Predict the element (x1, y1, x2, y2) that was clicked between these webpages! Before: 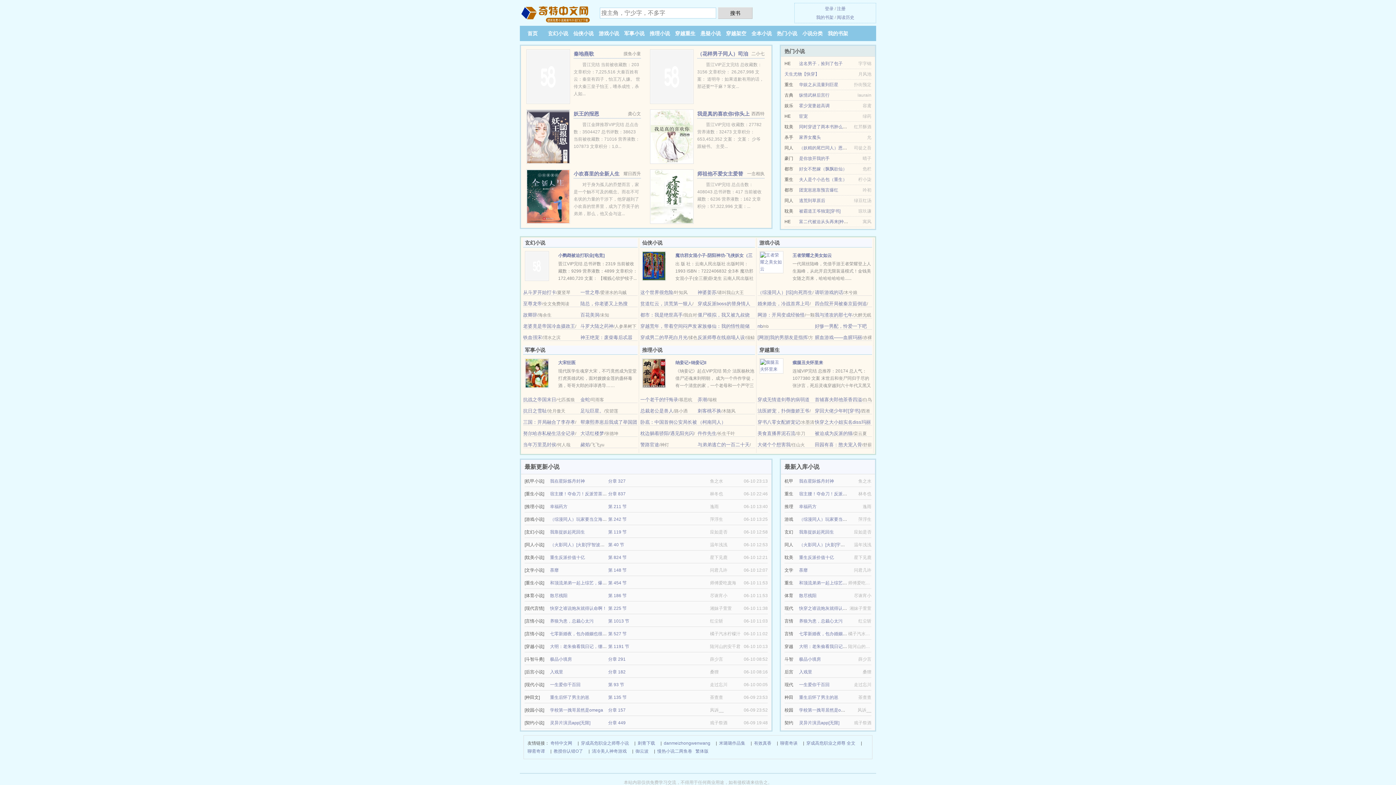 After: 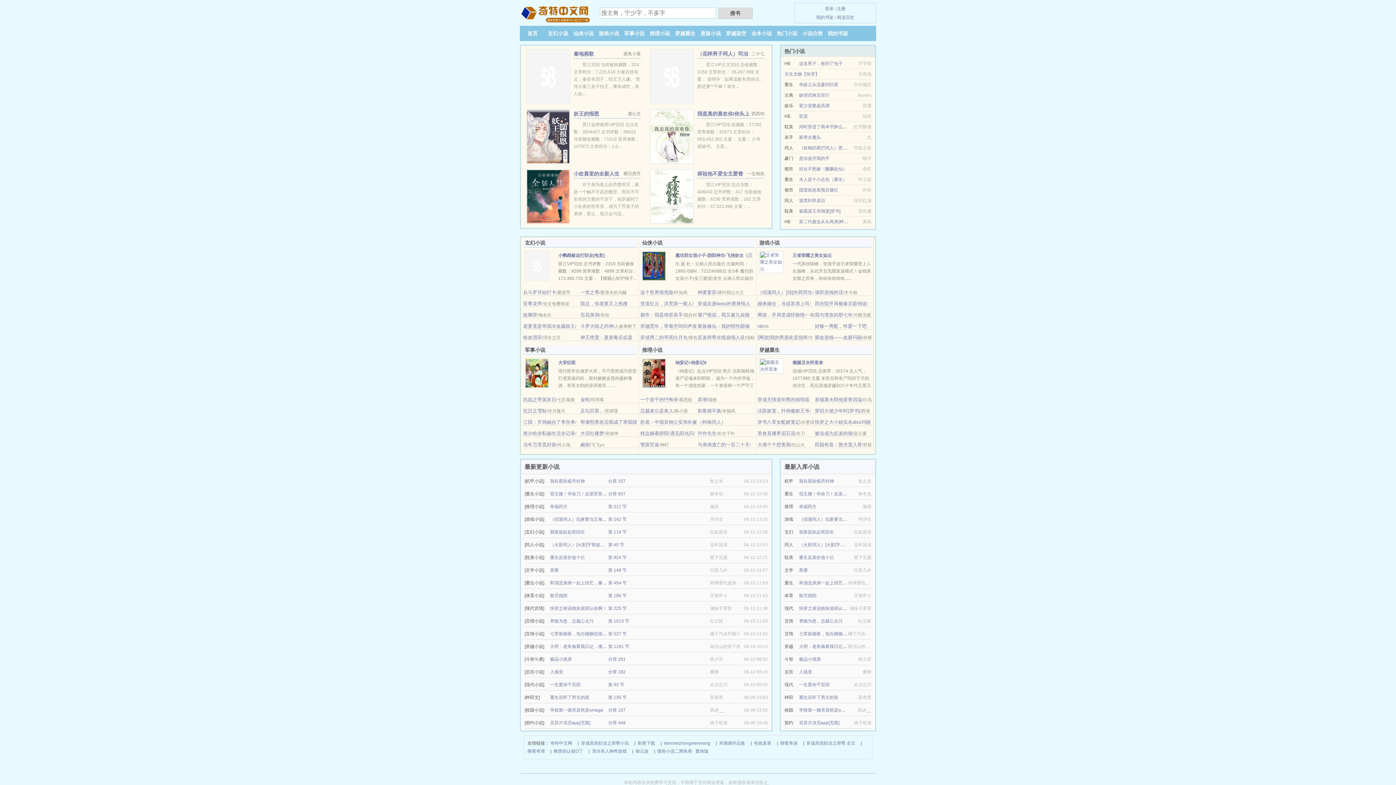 Action: label: 被迫成为反派的猫 bbox: (815, 430, 852, 436)